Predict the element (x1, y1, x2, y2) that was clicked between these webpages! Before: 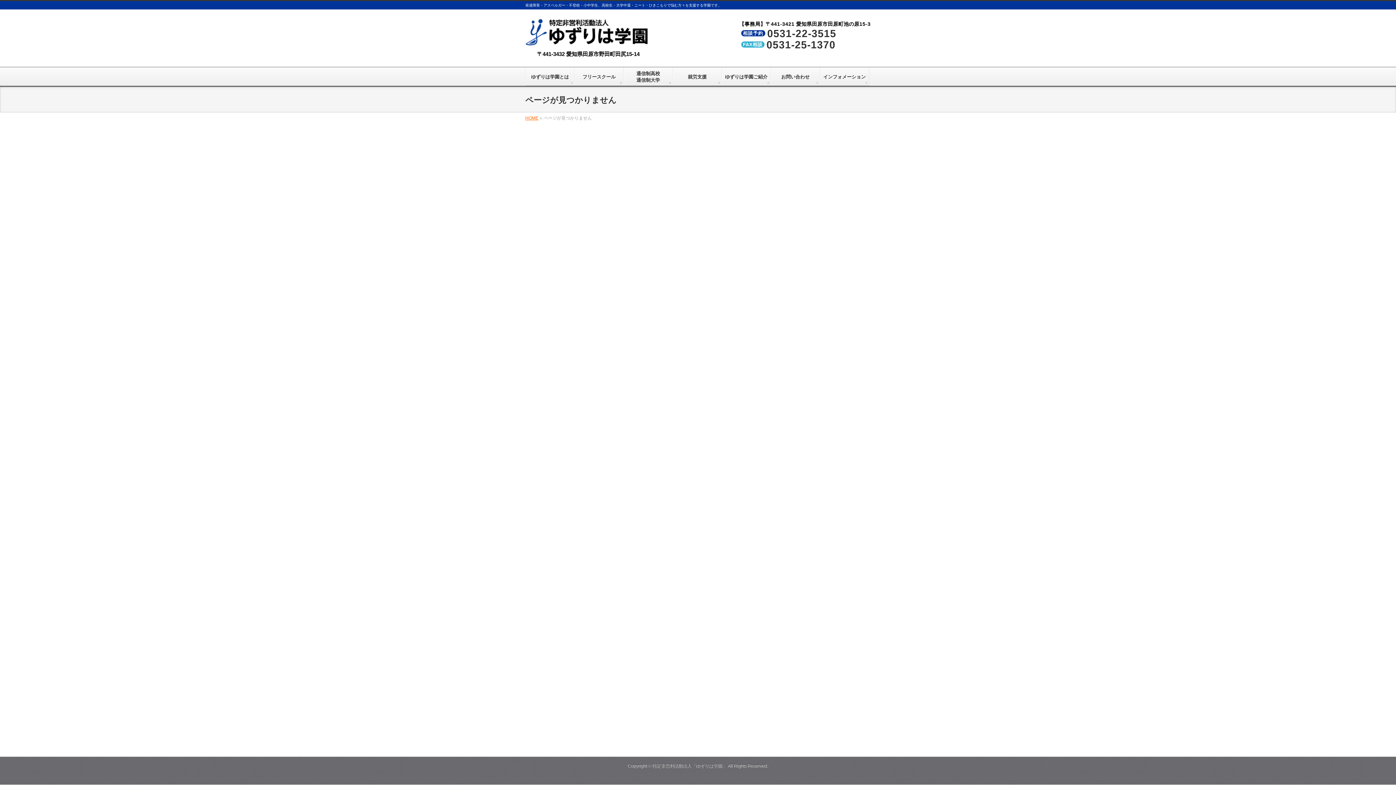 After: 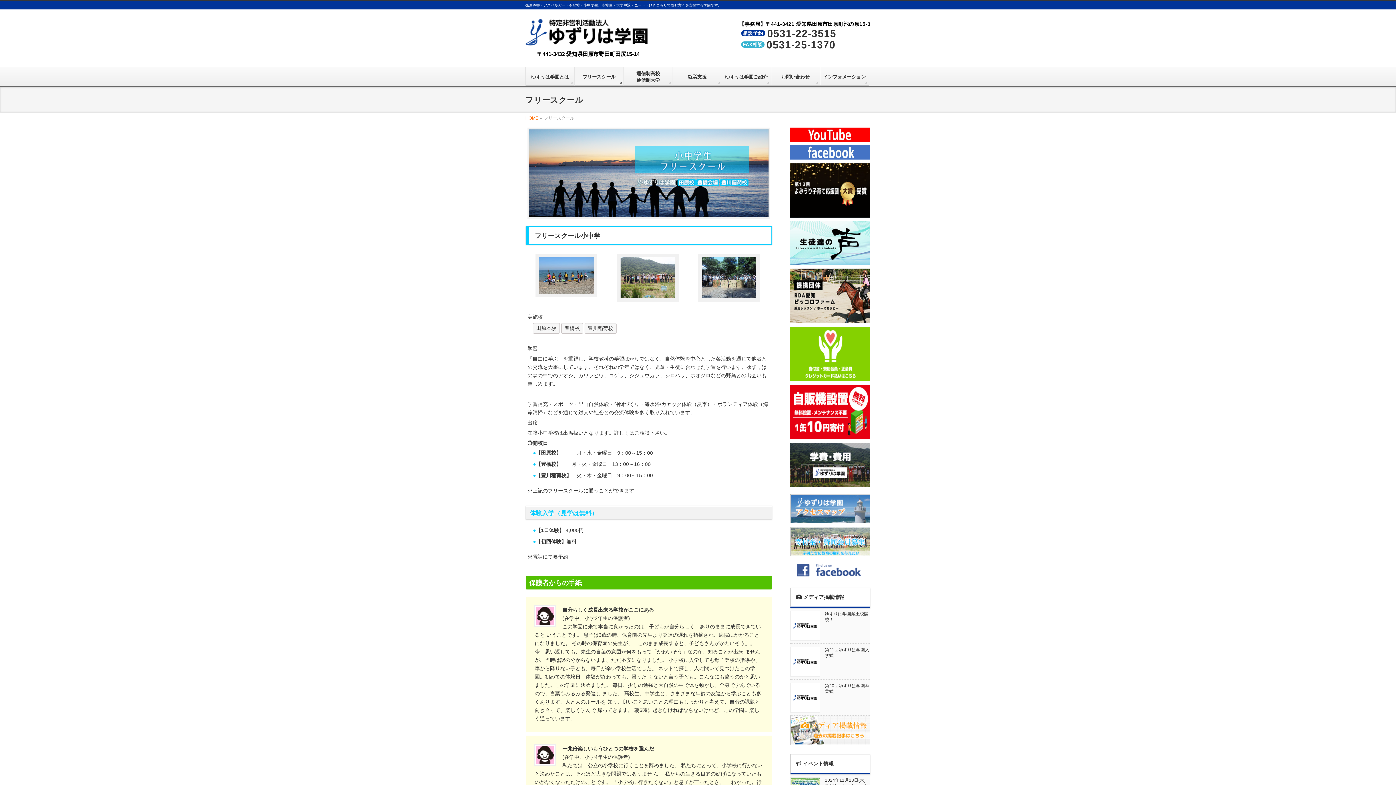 Action: bbox: (574, 67, 624, 85) label: フリースクール